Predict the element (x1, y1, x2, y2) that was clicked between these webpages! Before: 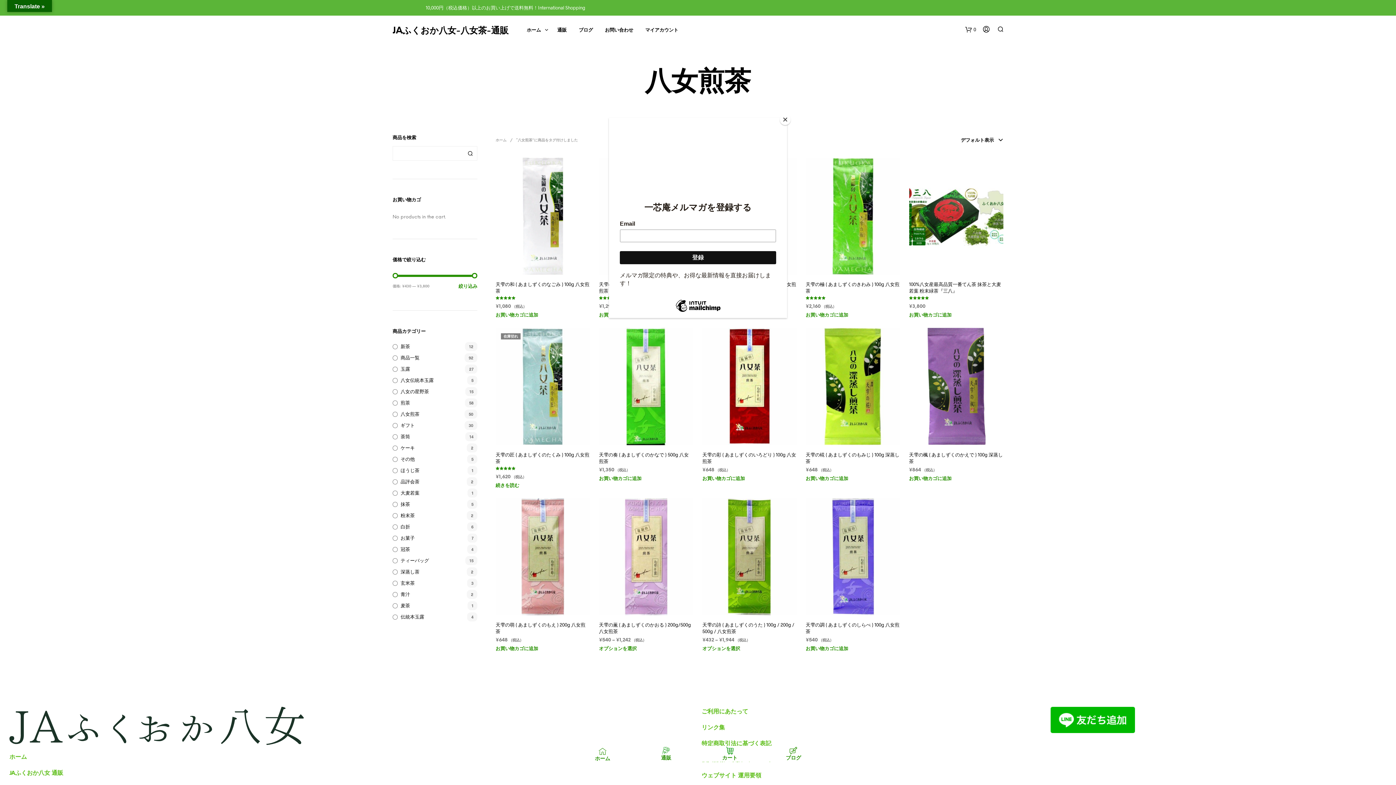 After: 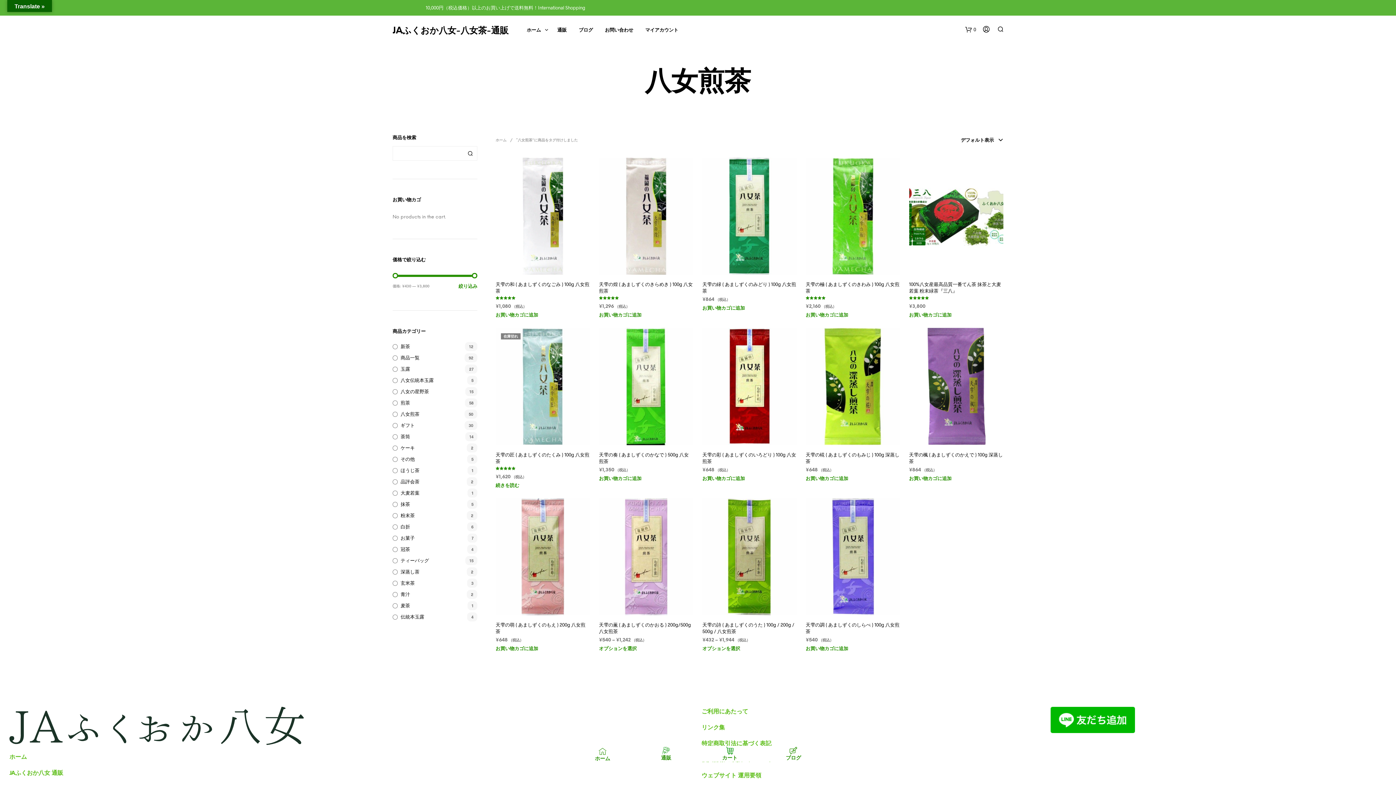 Action: label: Close bbox: (780, 114, 790, 125)